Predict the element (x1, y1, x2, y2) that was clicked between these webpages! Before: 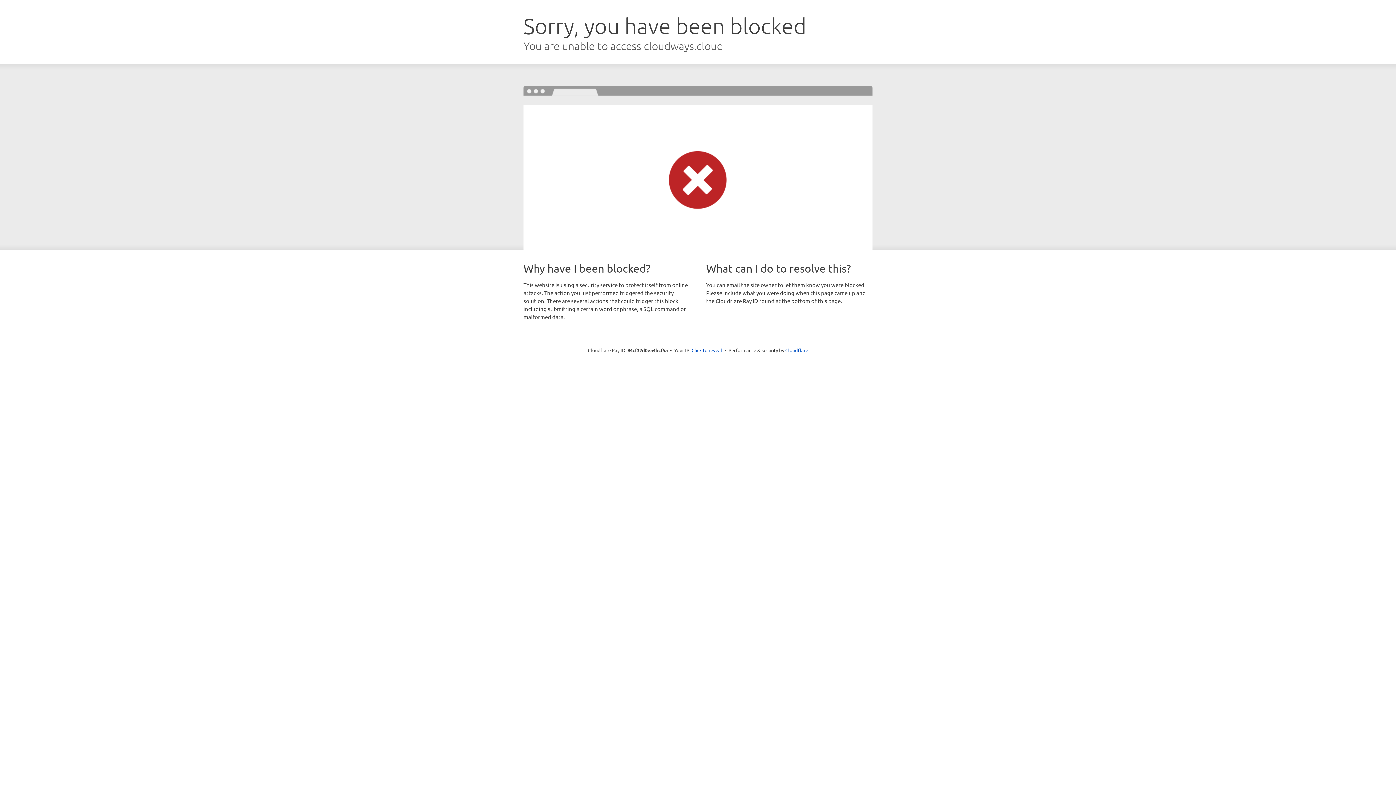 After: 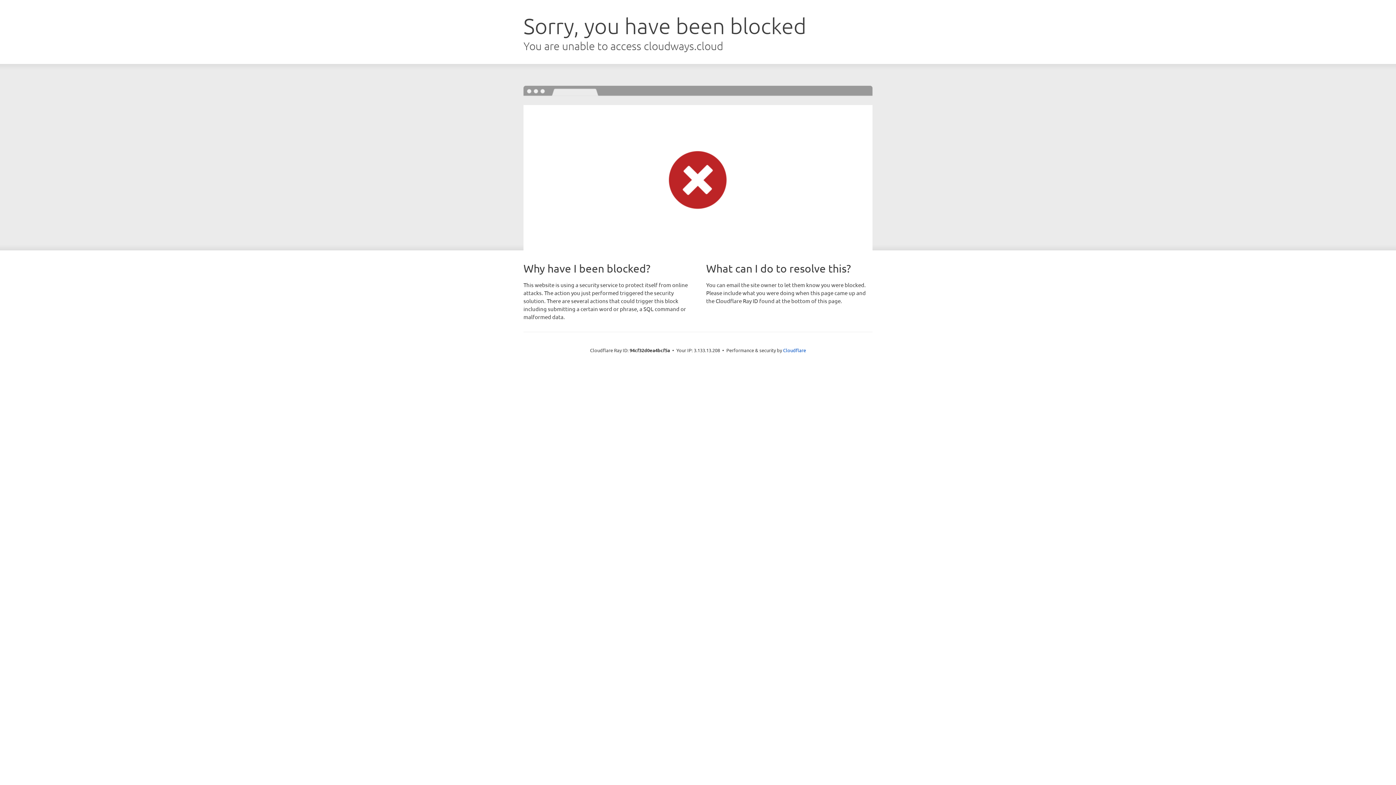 Action: bbox: (691, 346, 722, 353) label: Click to reveal